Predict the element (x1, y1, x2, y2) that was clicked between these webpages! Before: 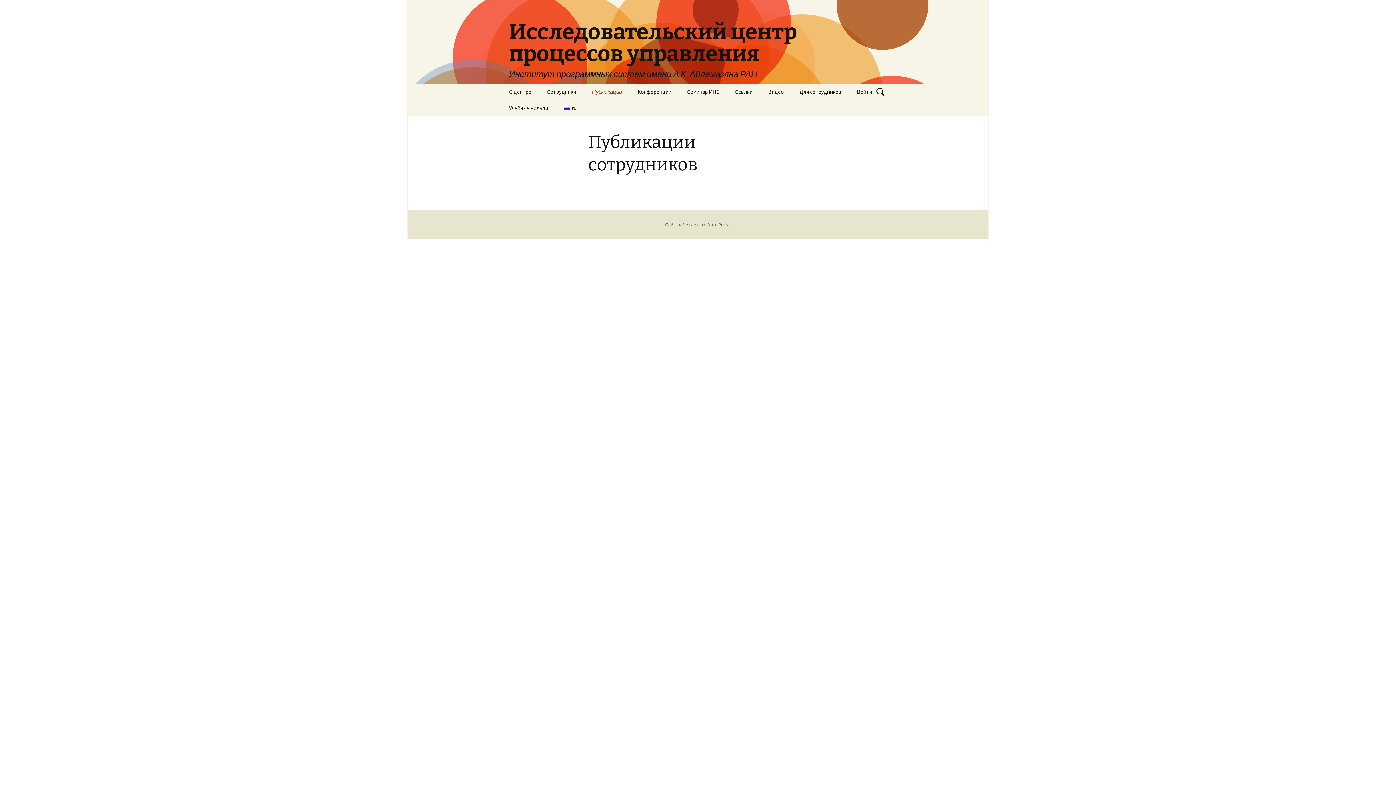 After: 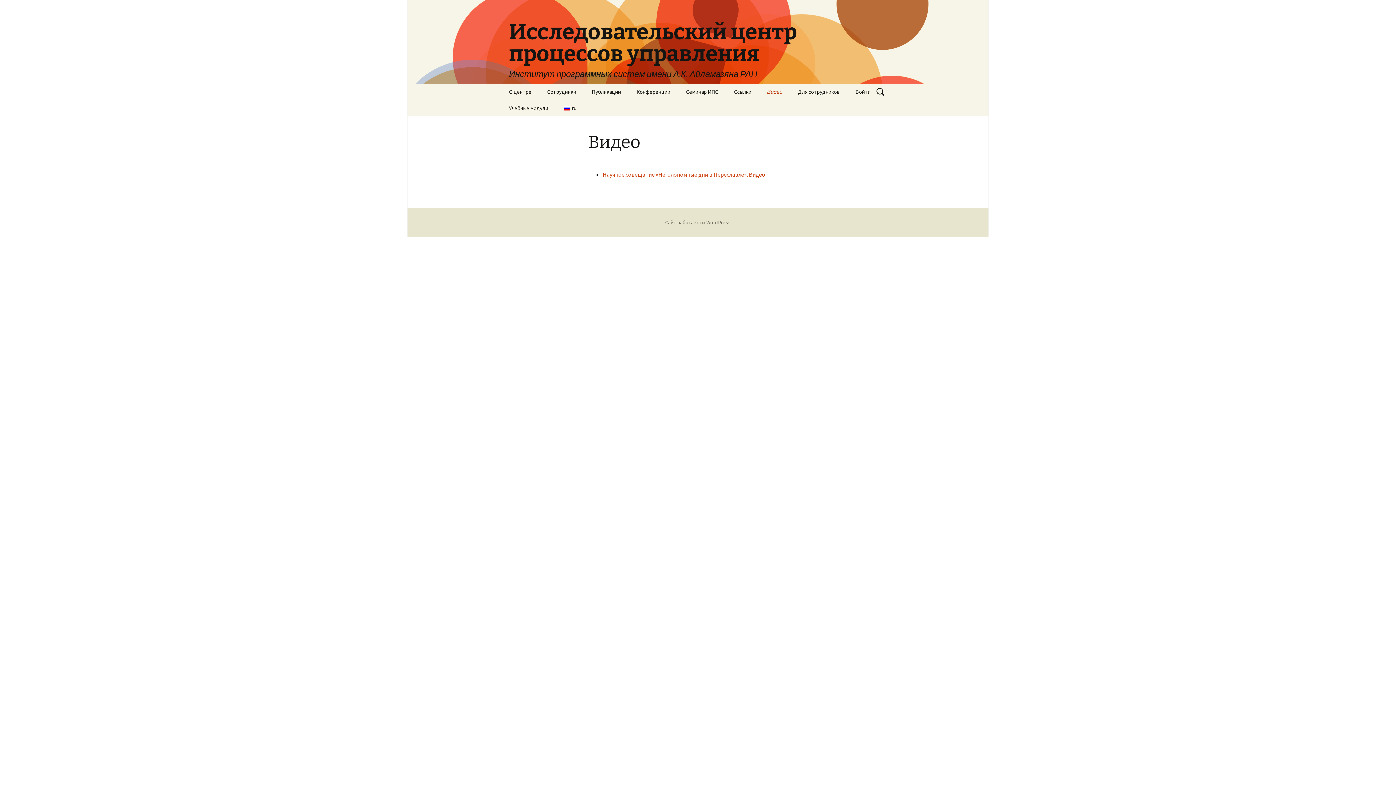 Action: label: Видео bbox: (761, 83, 791, 100)